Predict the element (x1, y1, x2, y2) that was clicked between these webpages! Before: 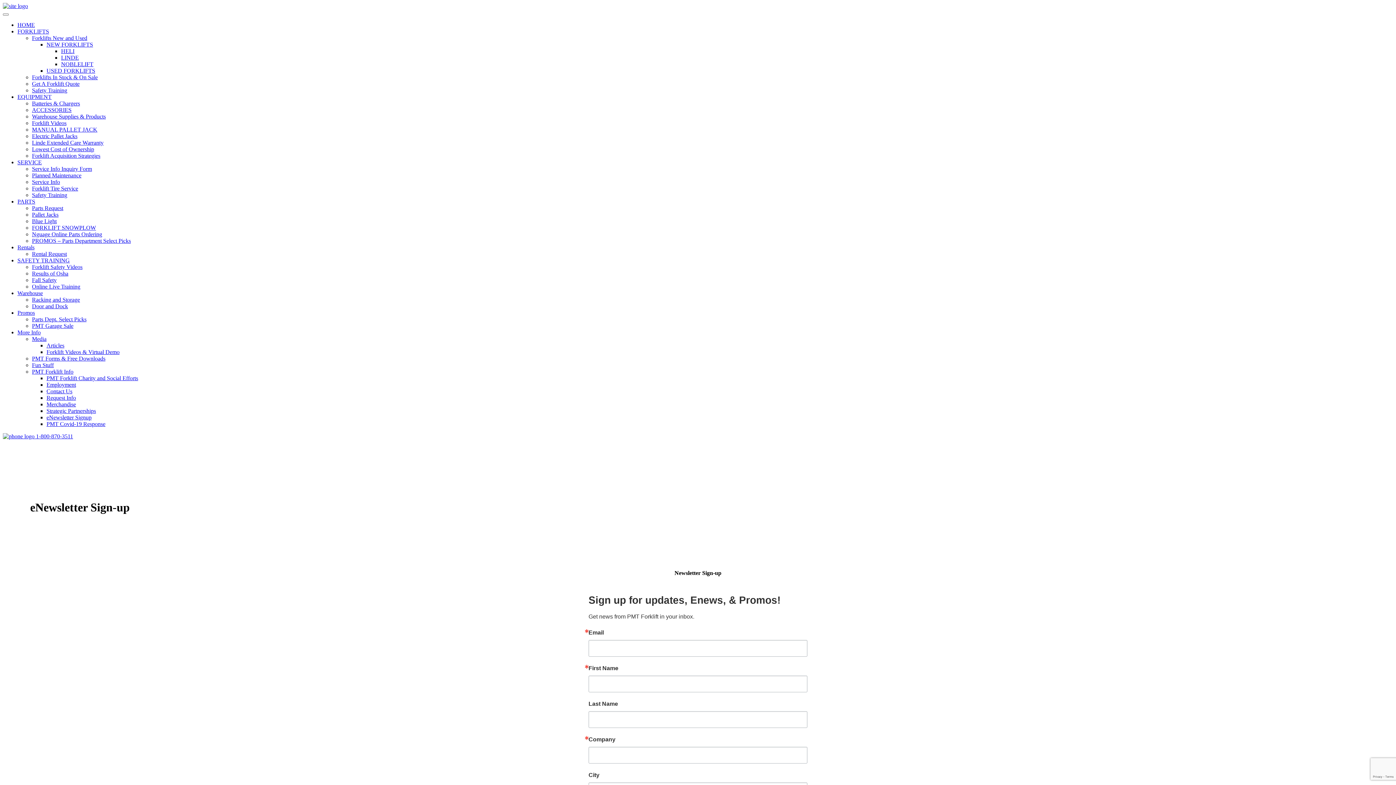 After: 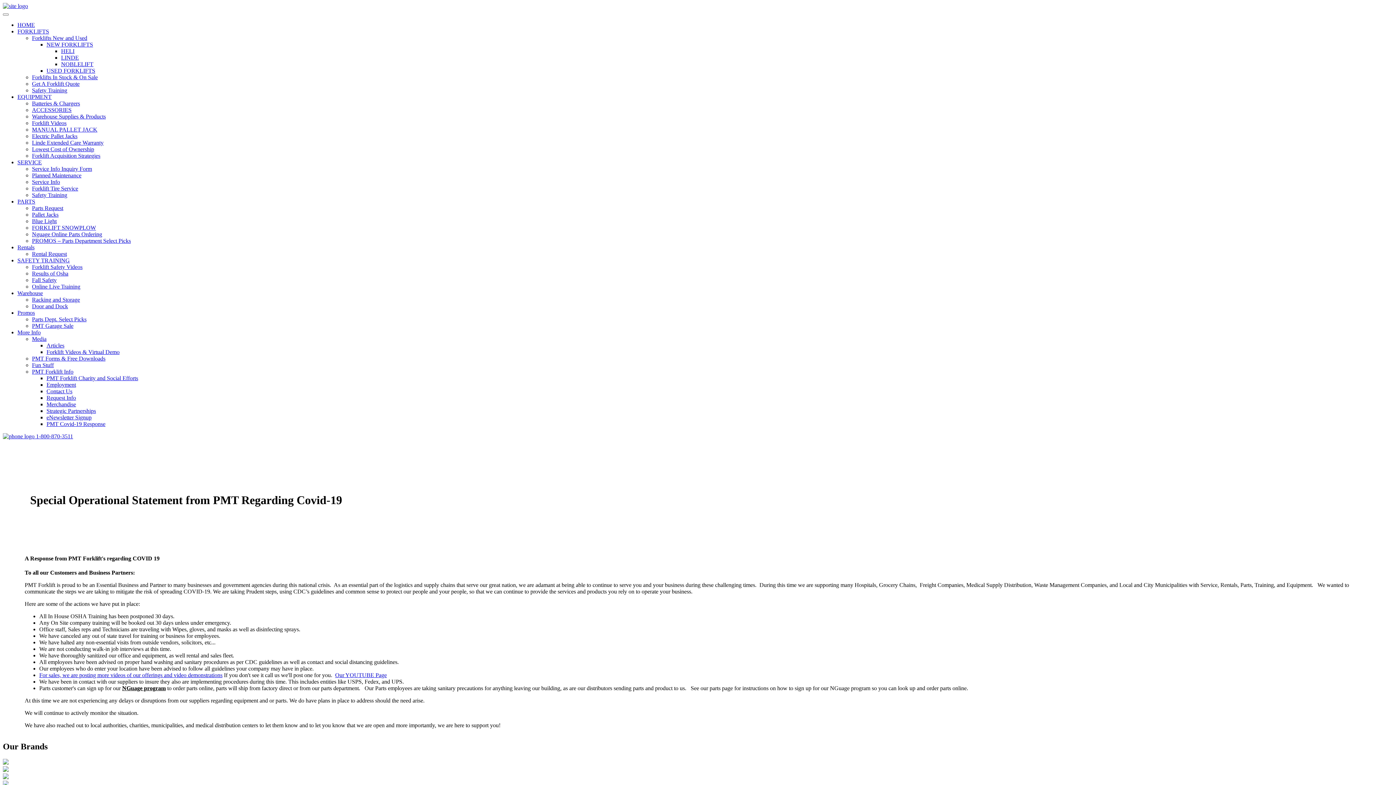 Action: bbox: (46, 421, 105, 427) label: PMT Covid-19 Response